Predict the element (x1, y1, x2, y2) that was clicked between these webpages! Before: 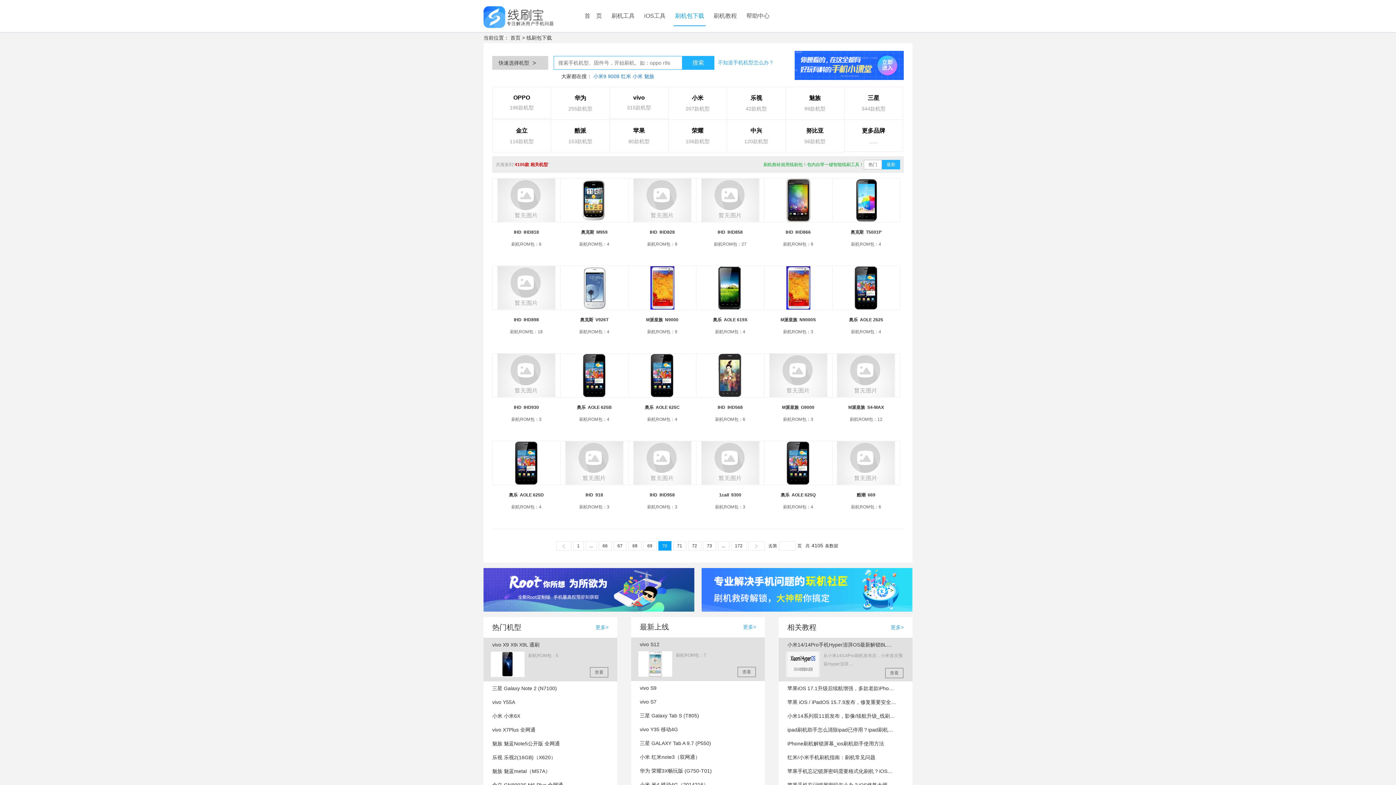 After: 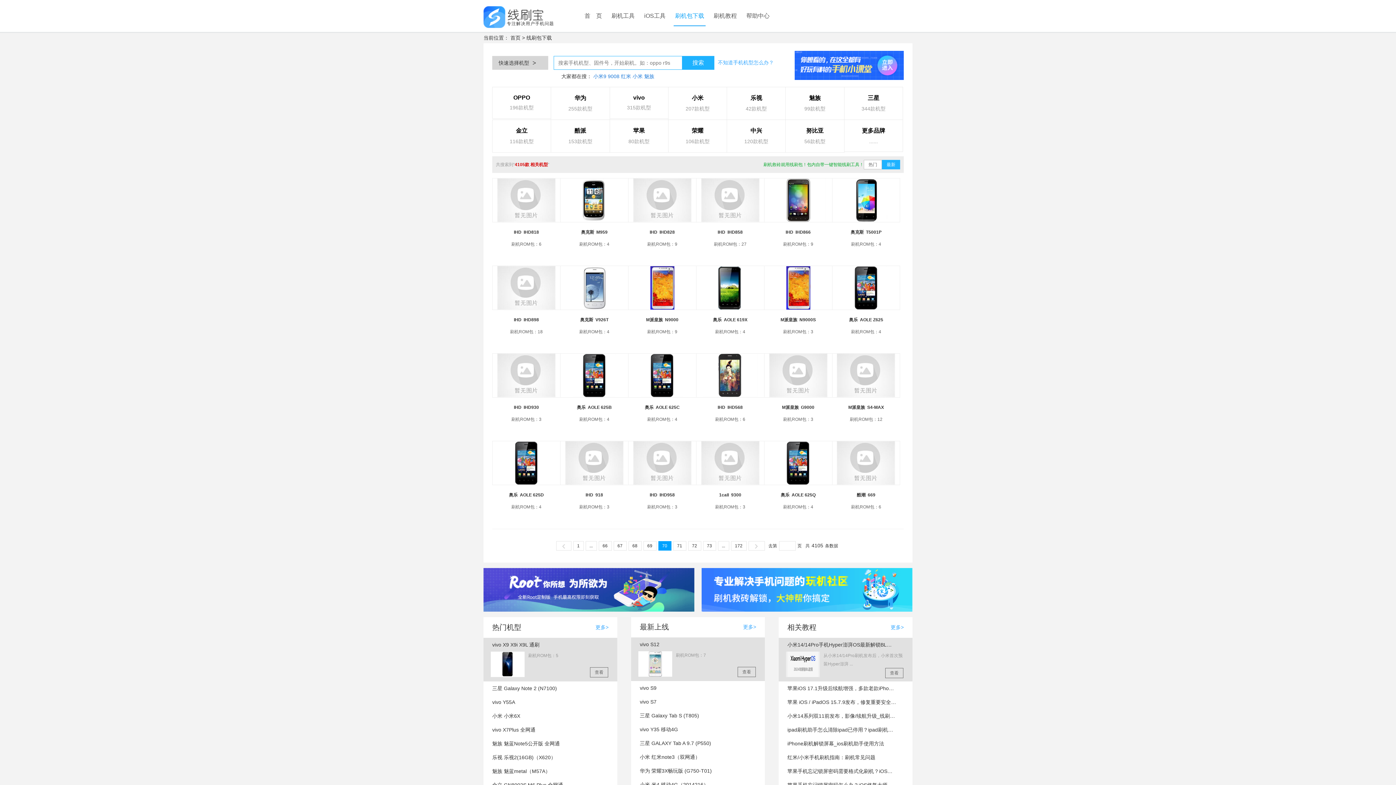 Action: bbox: (844, 196, 887, 202)